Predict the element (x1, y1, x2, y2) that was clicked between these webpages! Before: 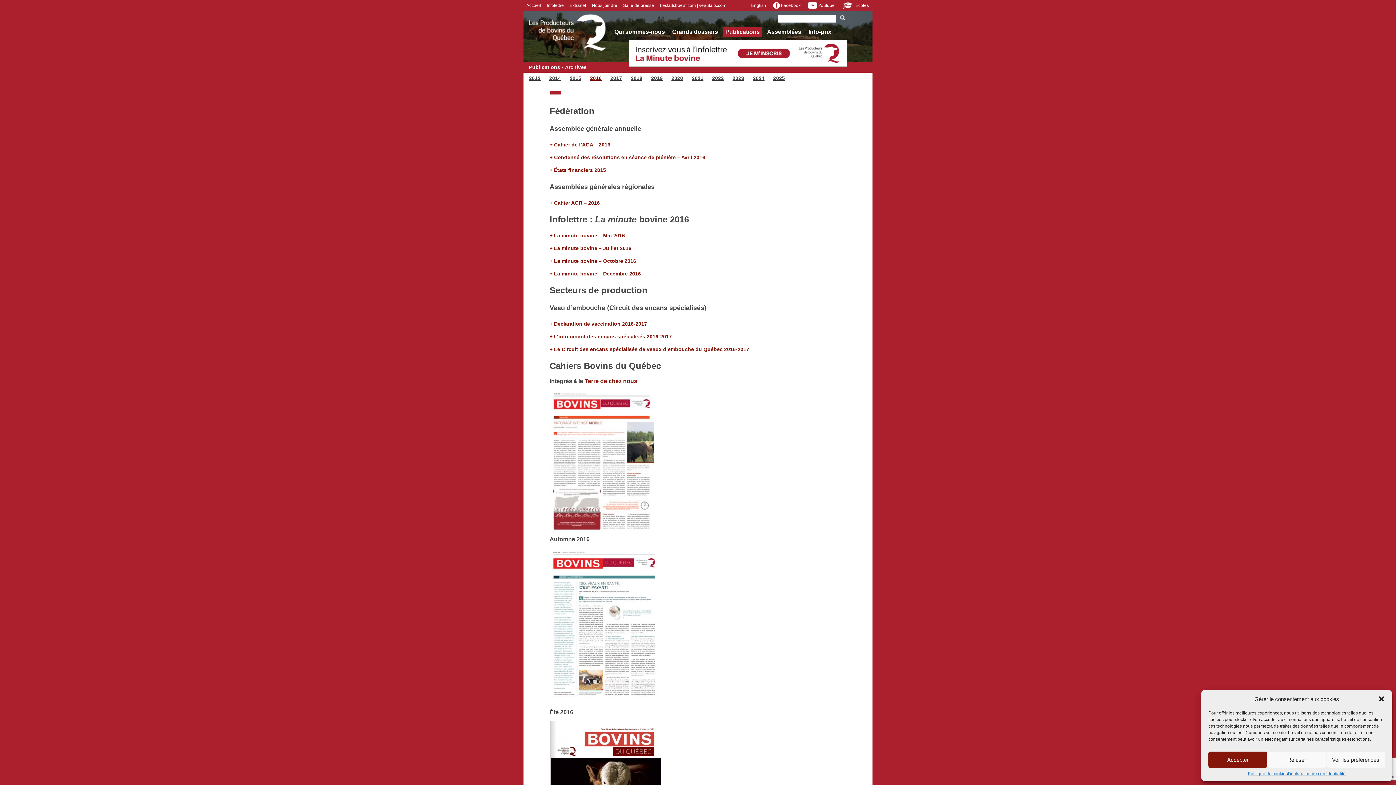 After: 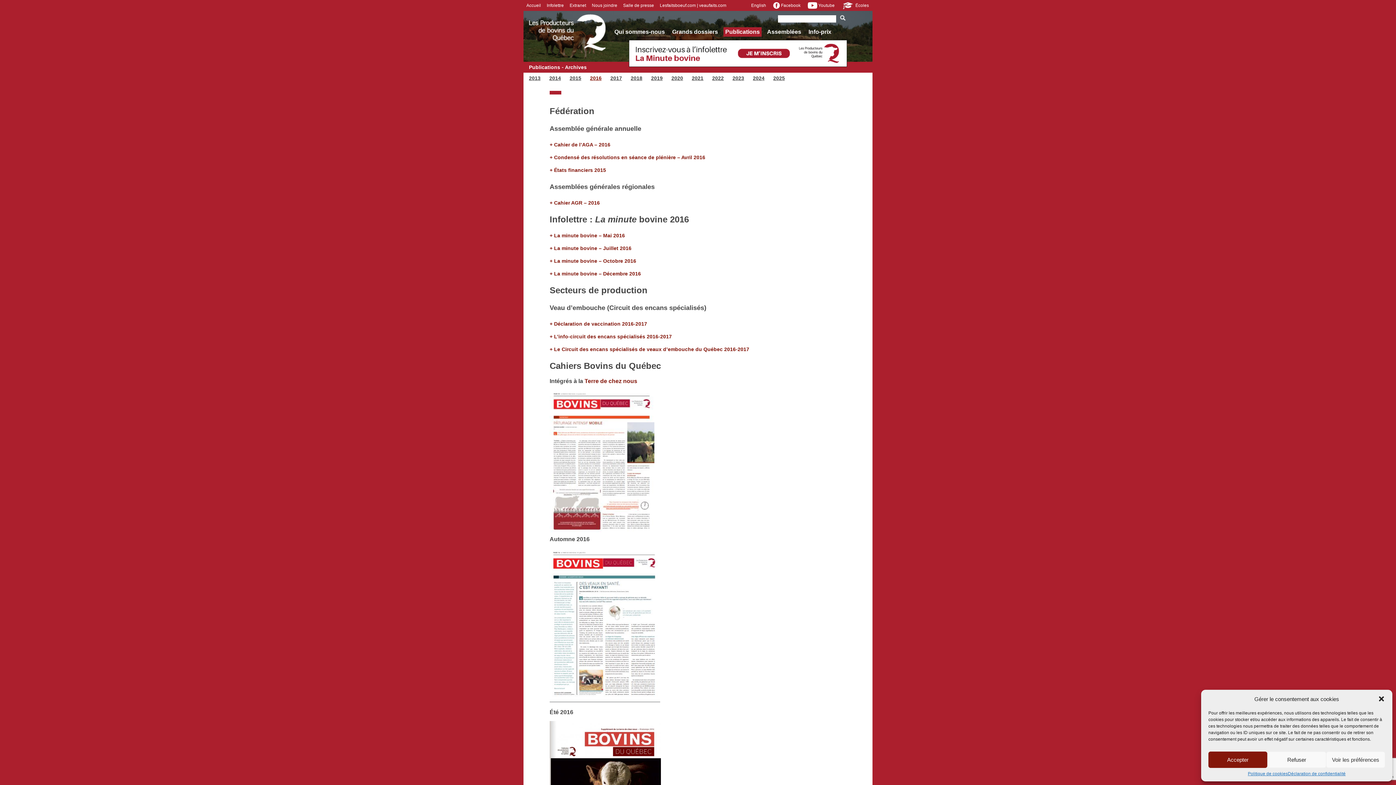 Action: bbox: (549, 321, 647, 326) label: + Déclaration de vaccination 2016-2017